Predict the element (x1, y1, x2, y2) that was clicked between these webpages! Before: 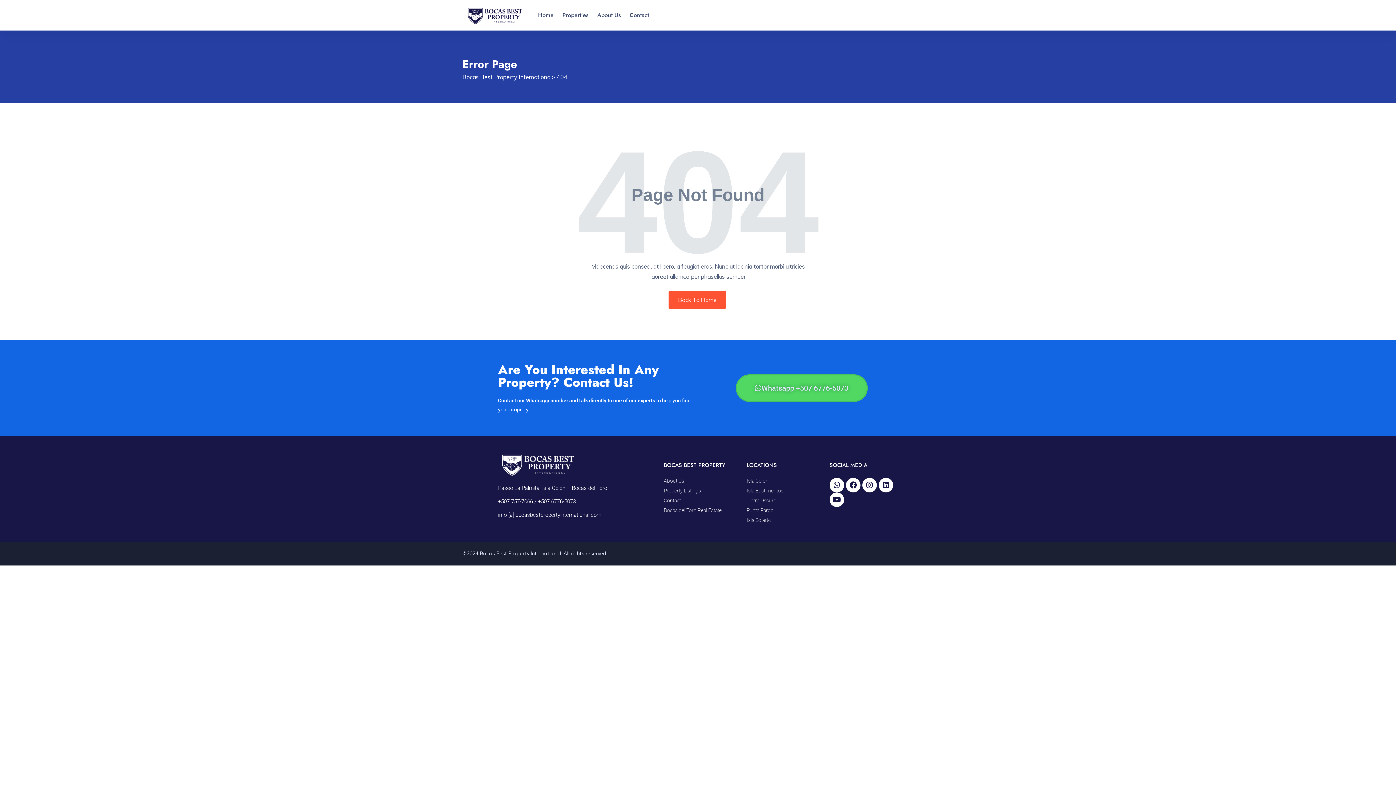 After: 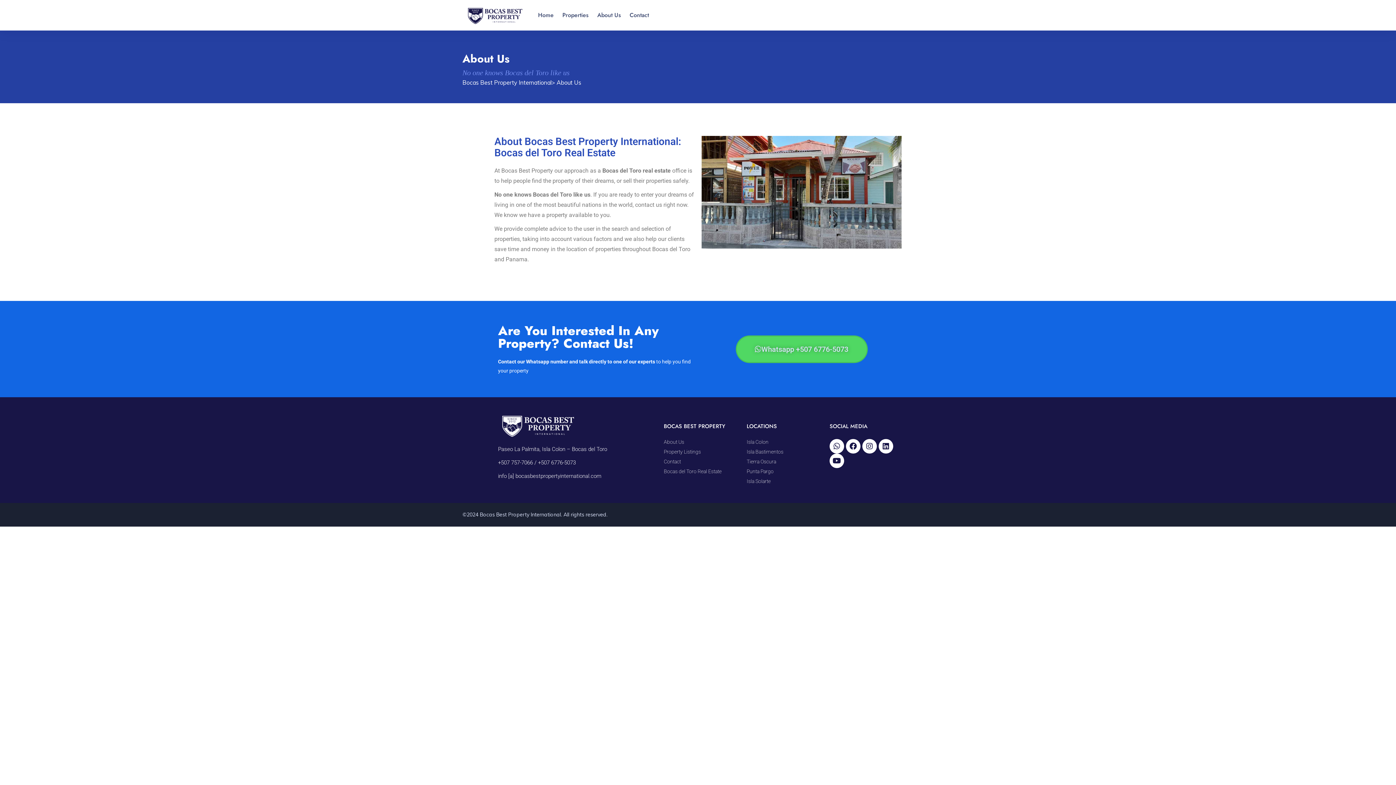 Action: bbox: (664, 478, 732, 484) label: About Us